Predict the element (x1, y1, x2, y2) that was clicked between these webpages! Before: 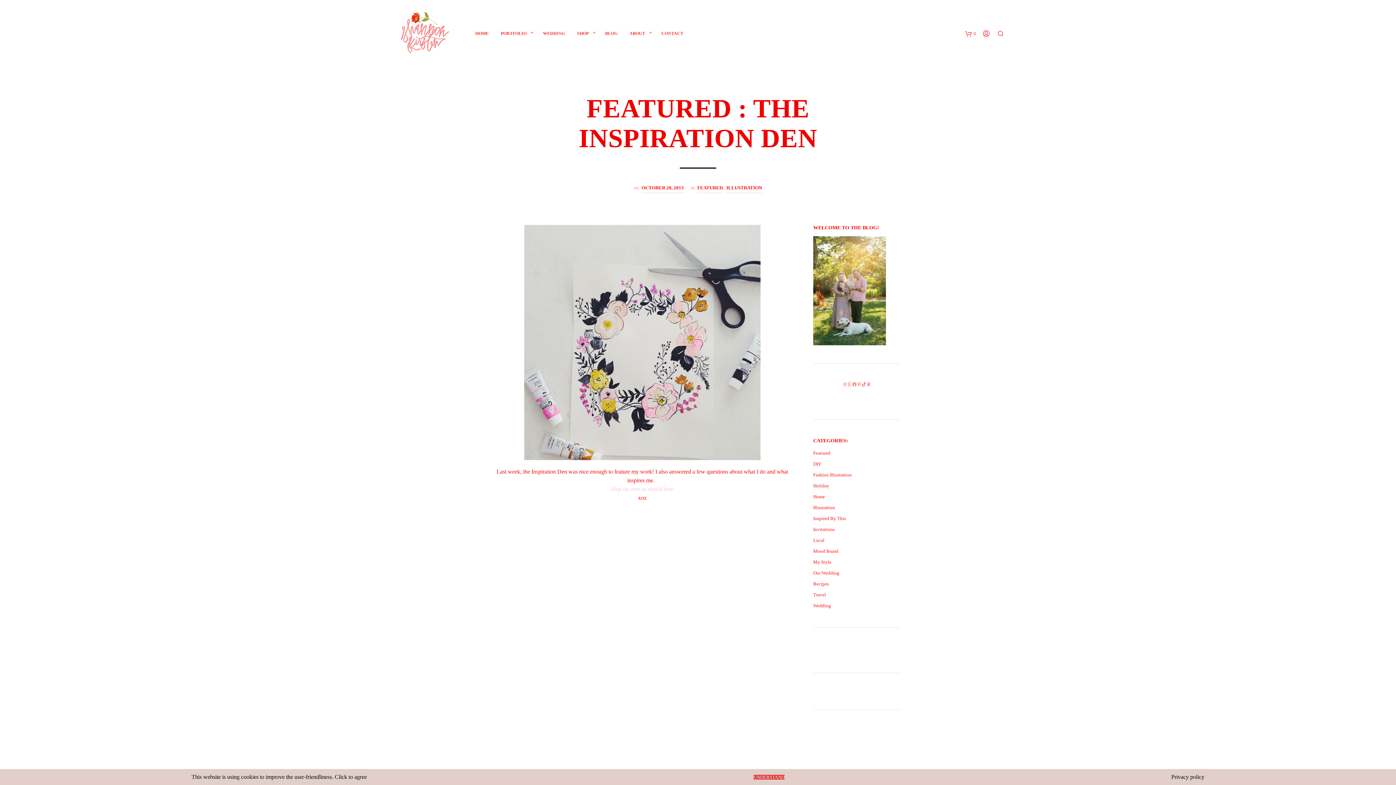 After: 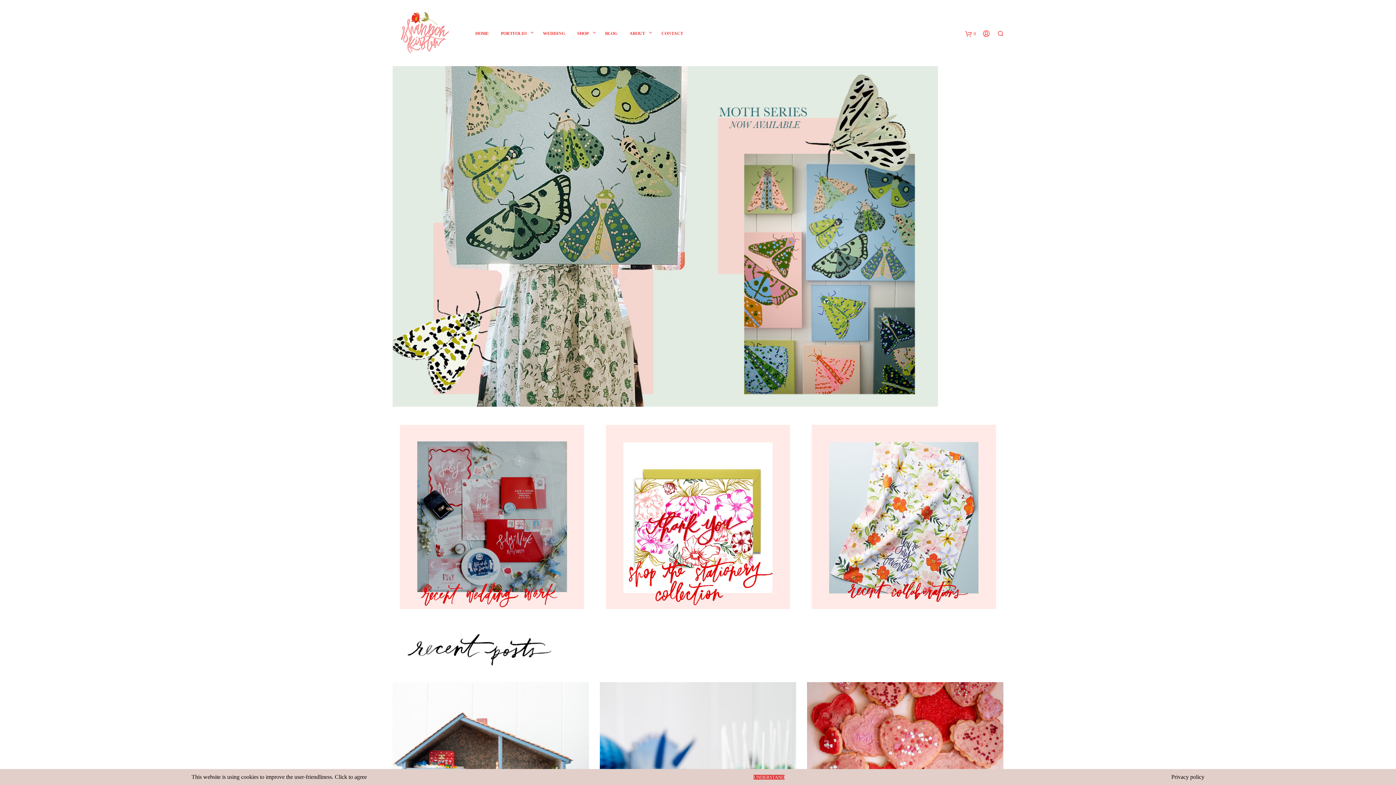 Action: bbox: (392, 7, 457, 58)